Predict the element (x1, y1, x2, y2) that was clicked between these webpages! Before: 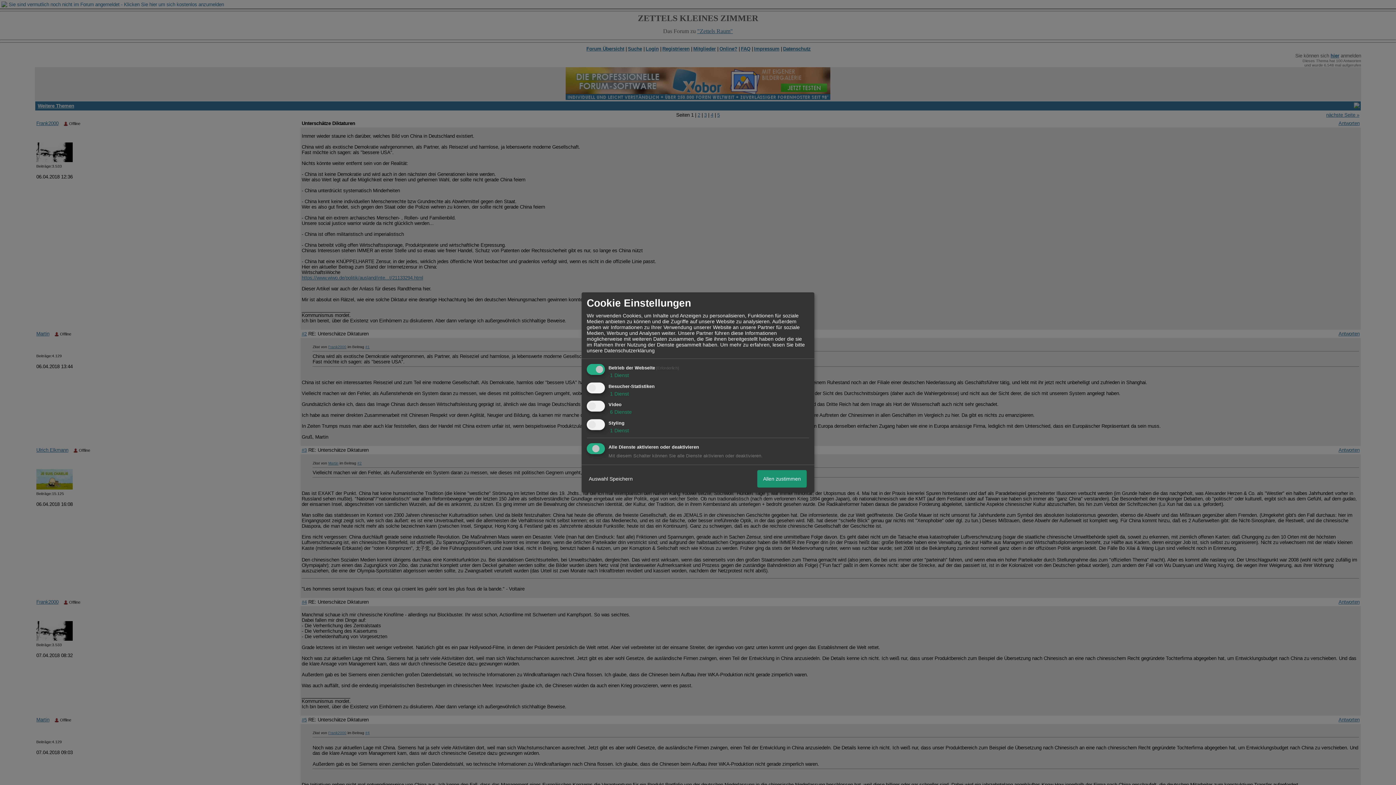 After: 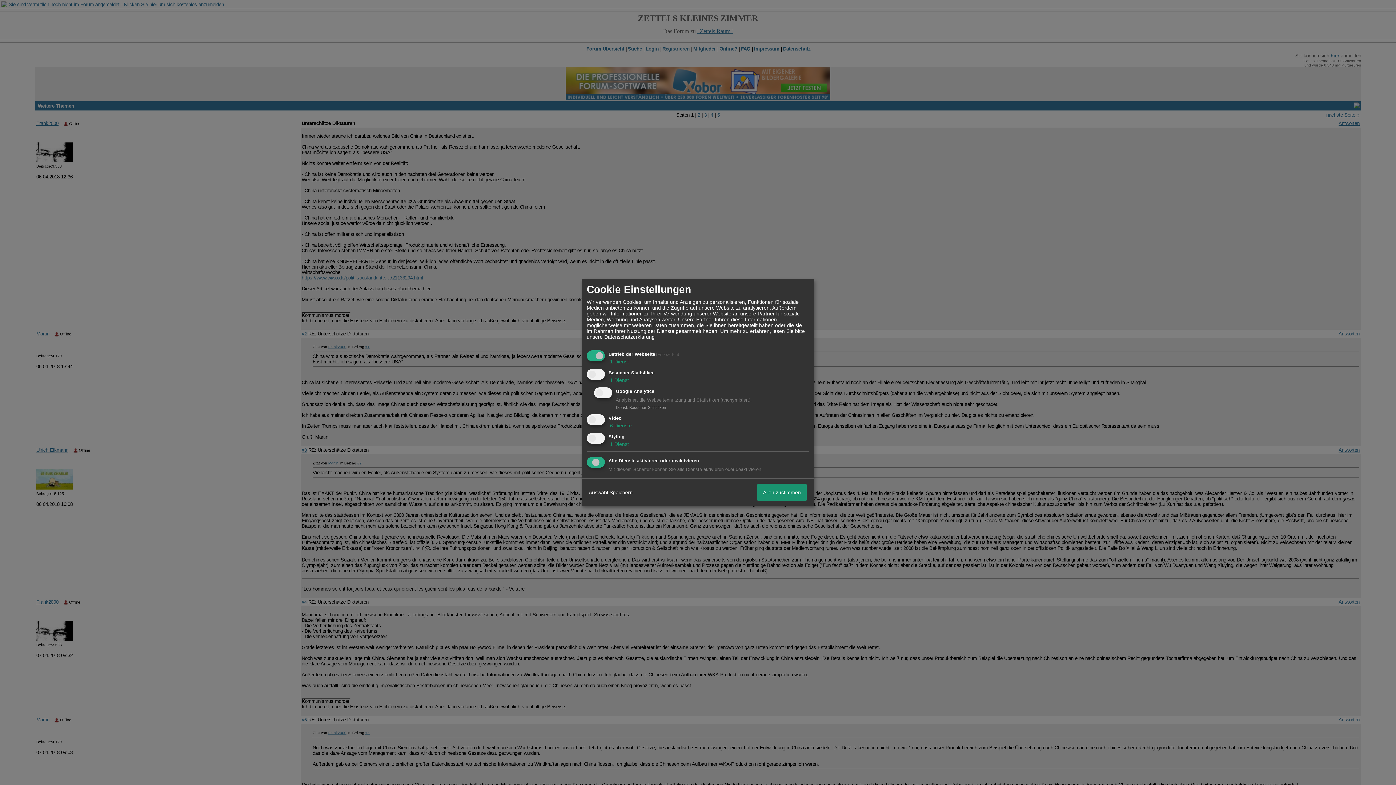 Action: bbox: (608, 390, 629, 396) label:  1 Dienst